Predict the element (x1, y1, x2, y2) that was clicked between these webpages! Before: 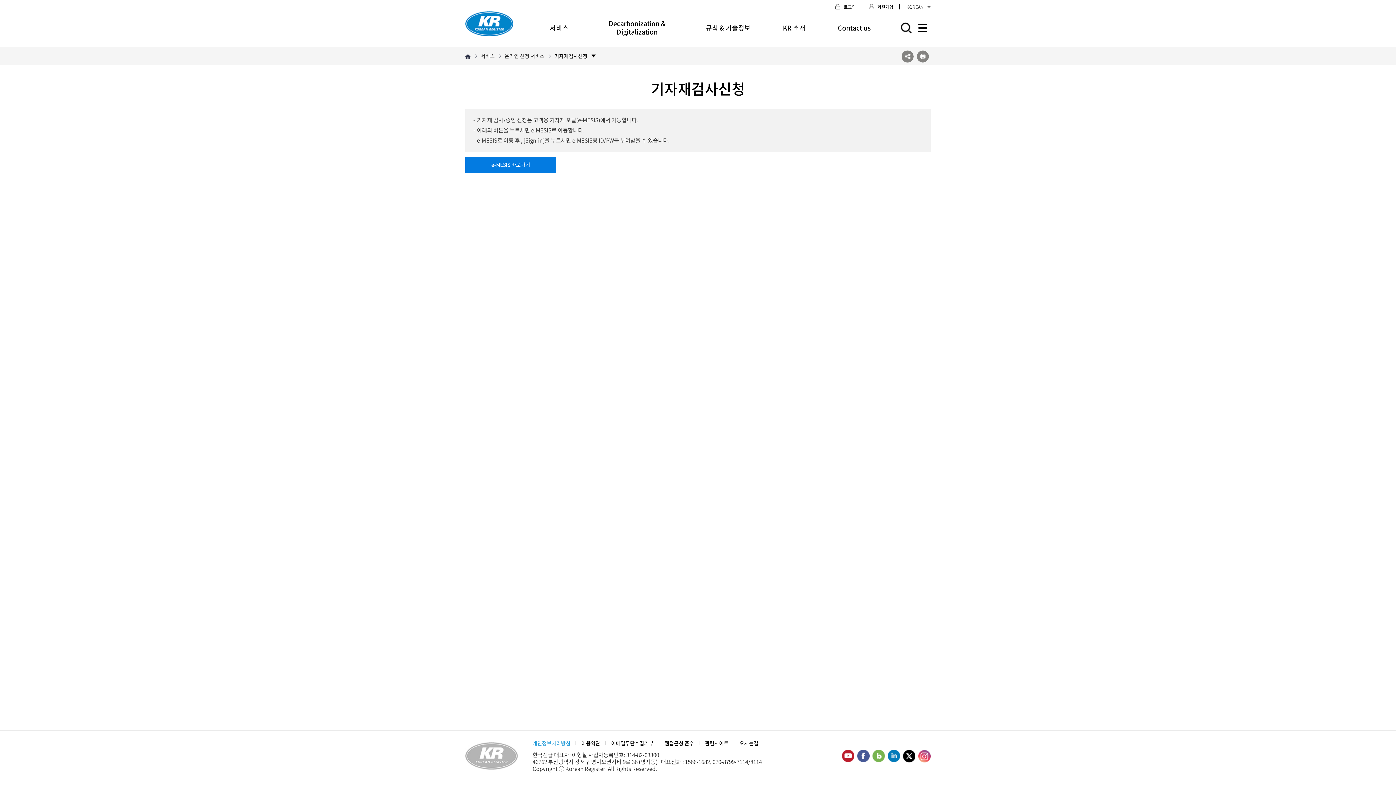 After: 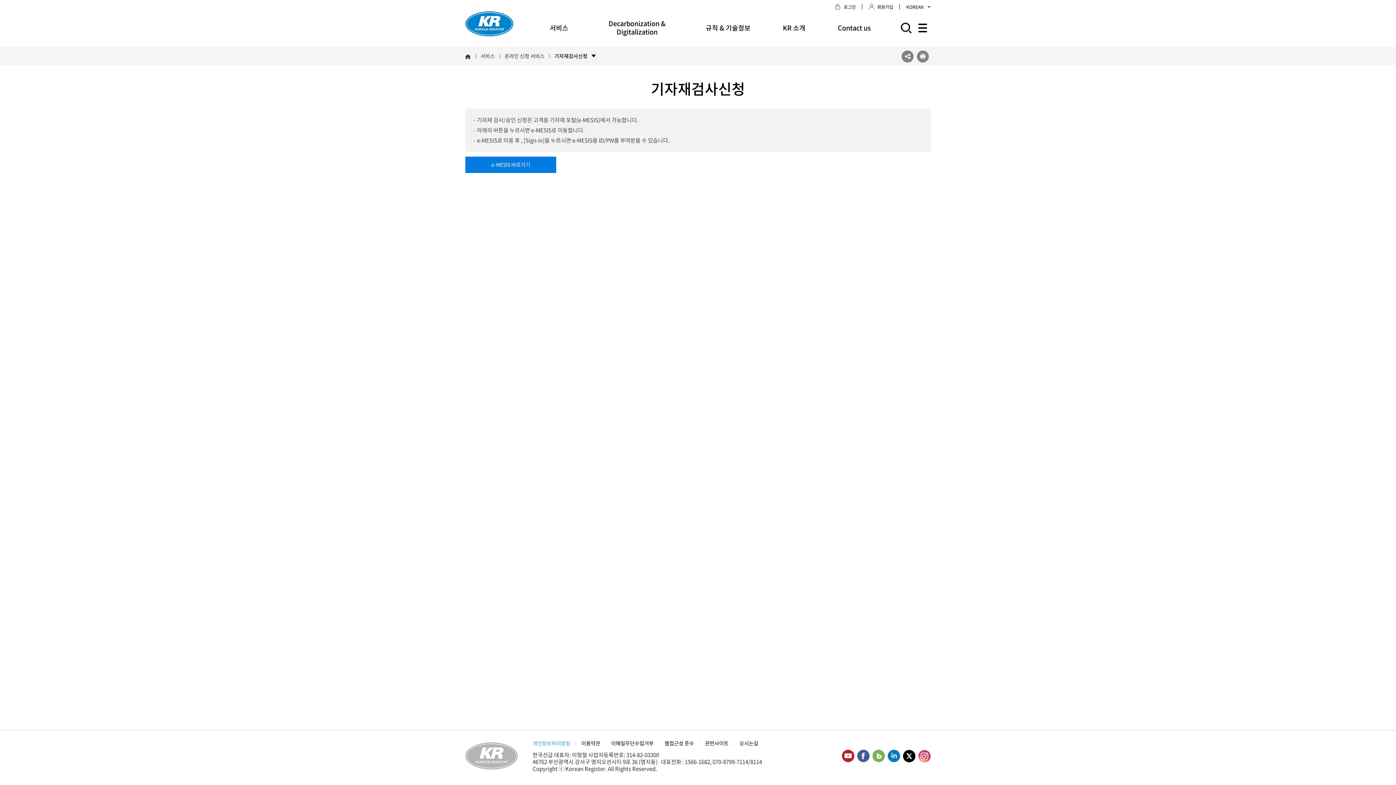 Action: bbox: (842, 750, 854, 762)